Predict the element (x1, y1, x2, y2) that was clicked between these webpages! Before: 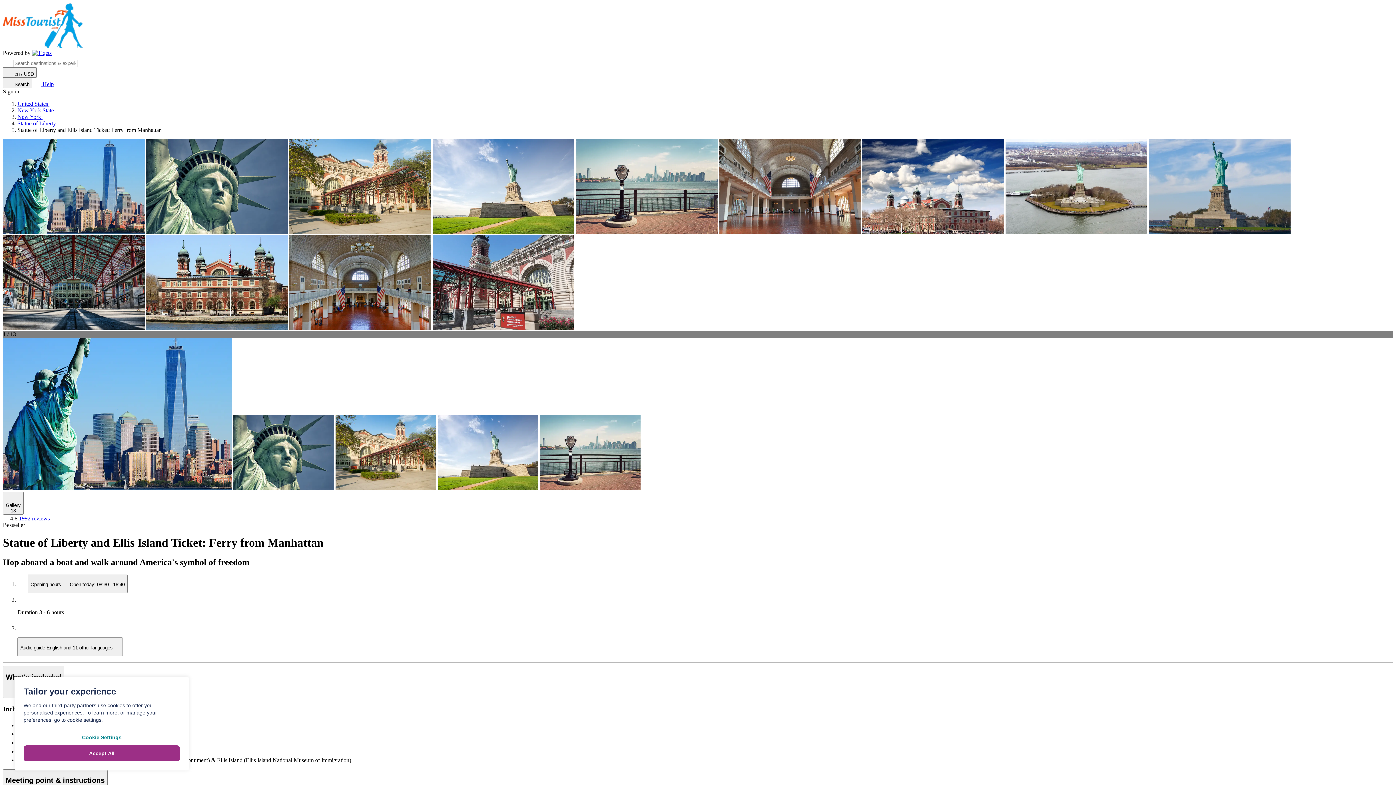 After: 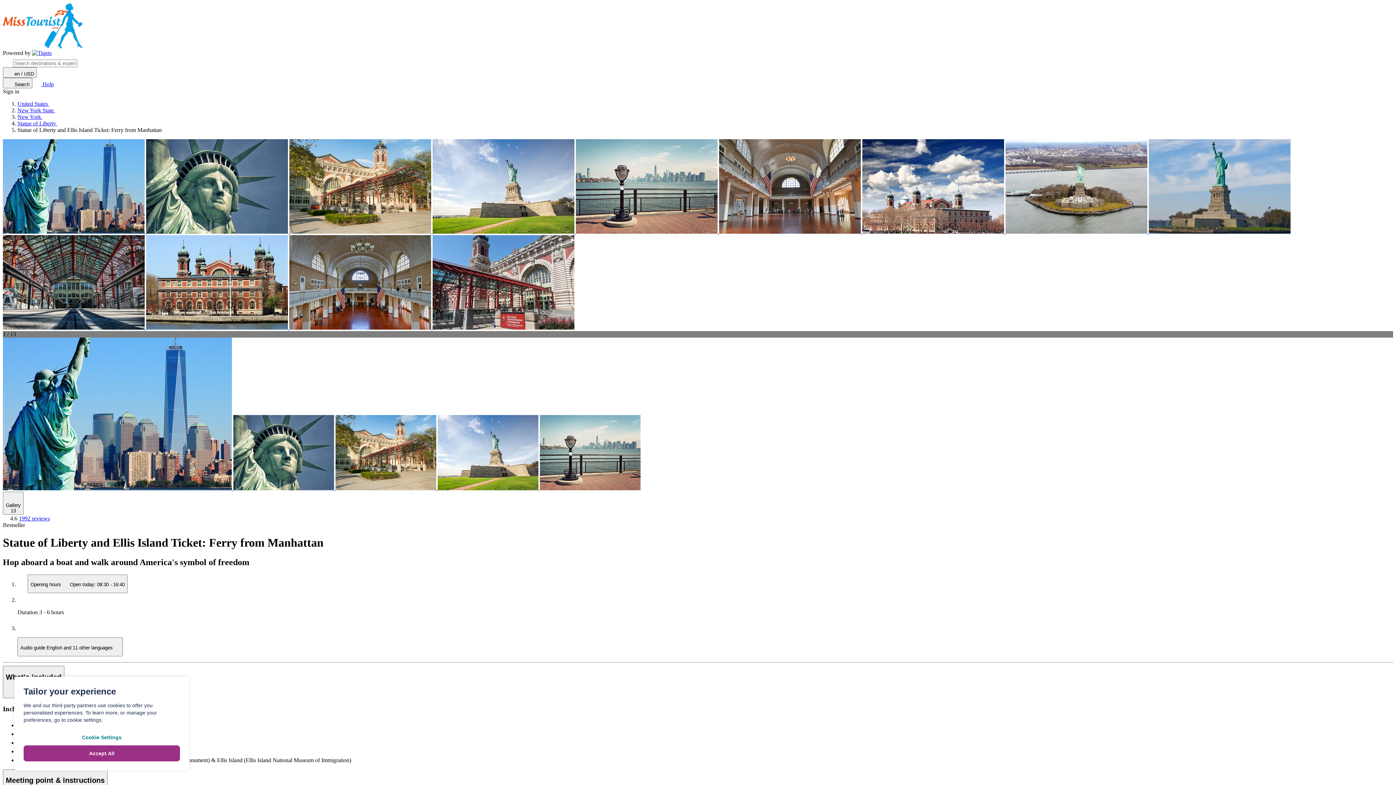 Action: bbox: (719, 228, 862, 234) label:  